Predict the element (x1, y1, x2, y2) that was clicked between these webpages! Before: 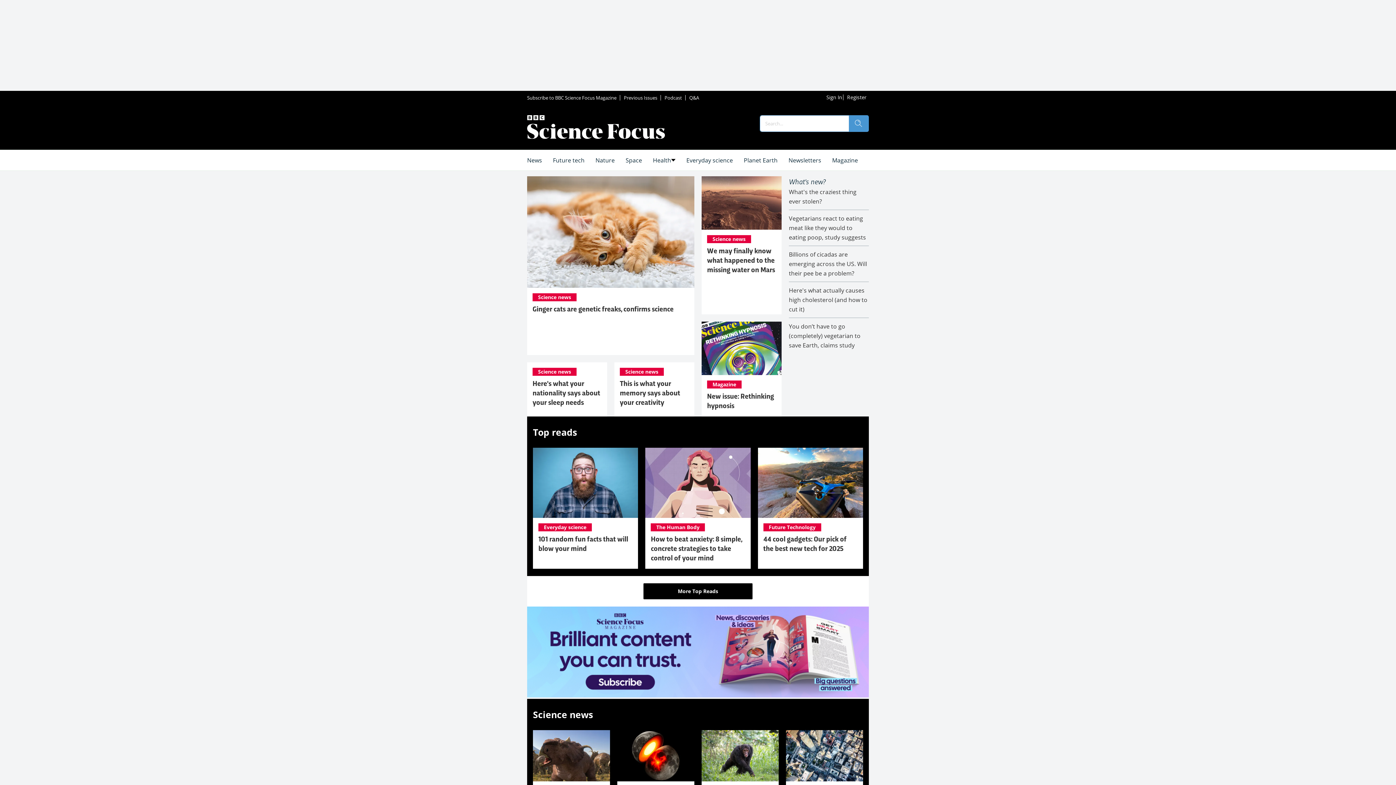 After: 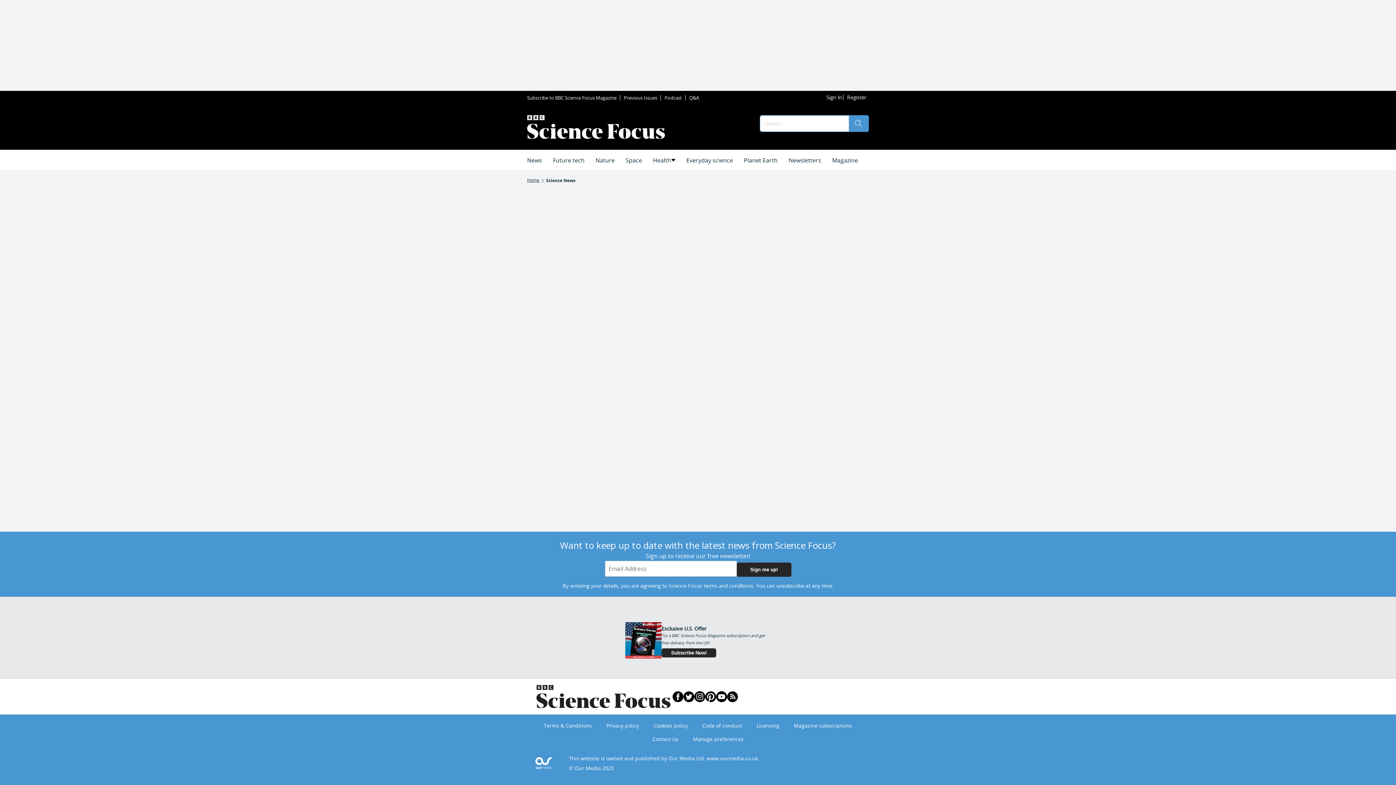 Action: bbox: (532, 367, 576, 375) label: Science news